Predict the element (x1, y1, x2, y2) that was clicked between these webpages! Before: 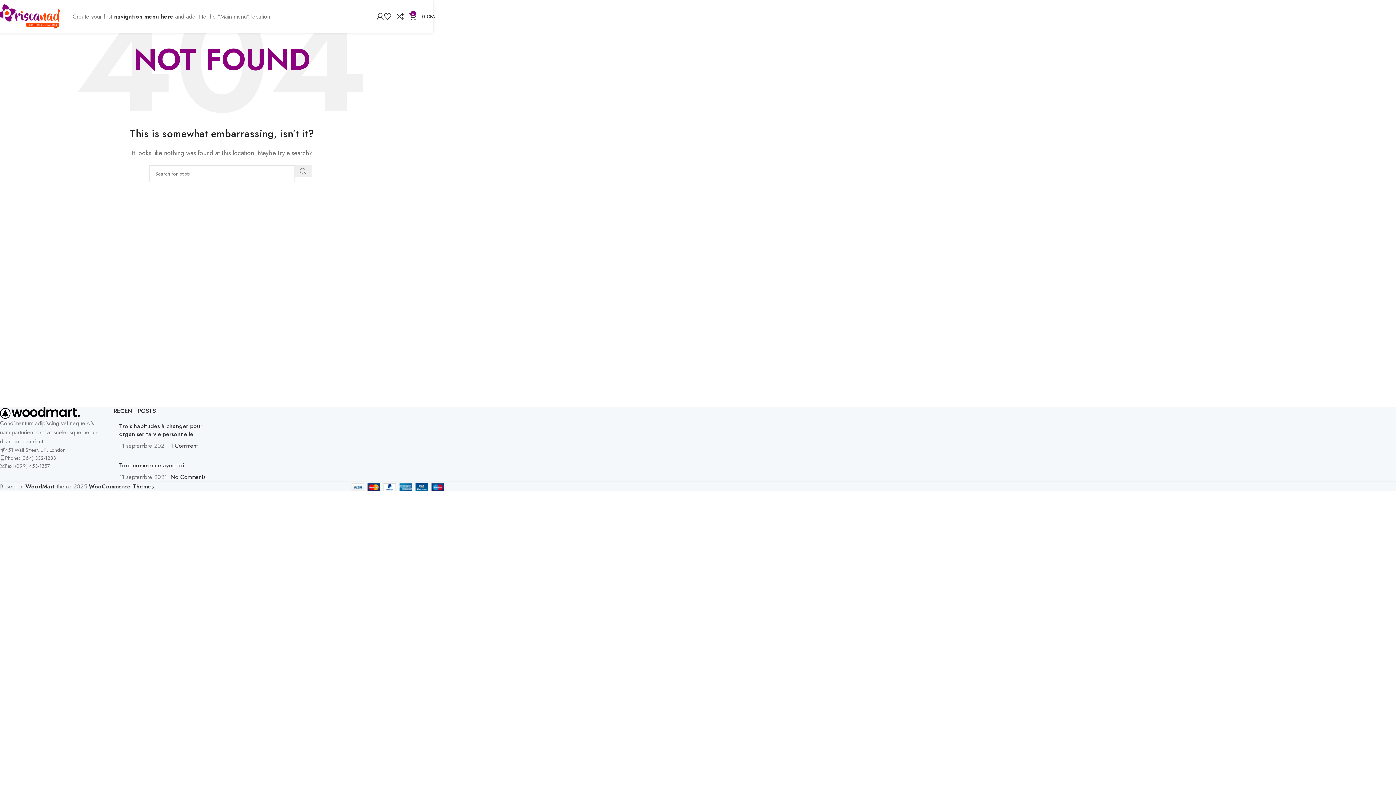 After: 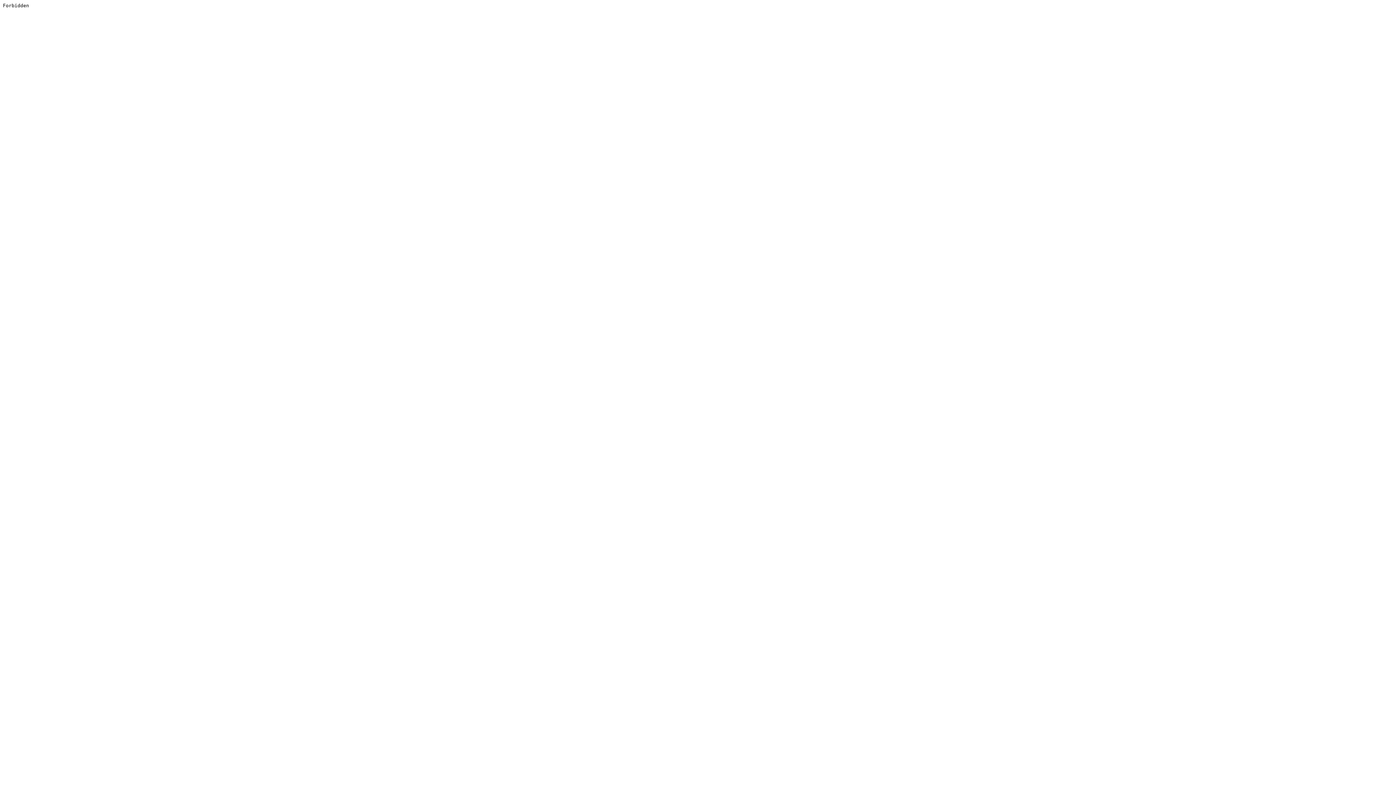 Action: bbox: (88, 482, 153, 490) label: WooCommerce Themes